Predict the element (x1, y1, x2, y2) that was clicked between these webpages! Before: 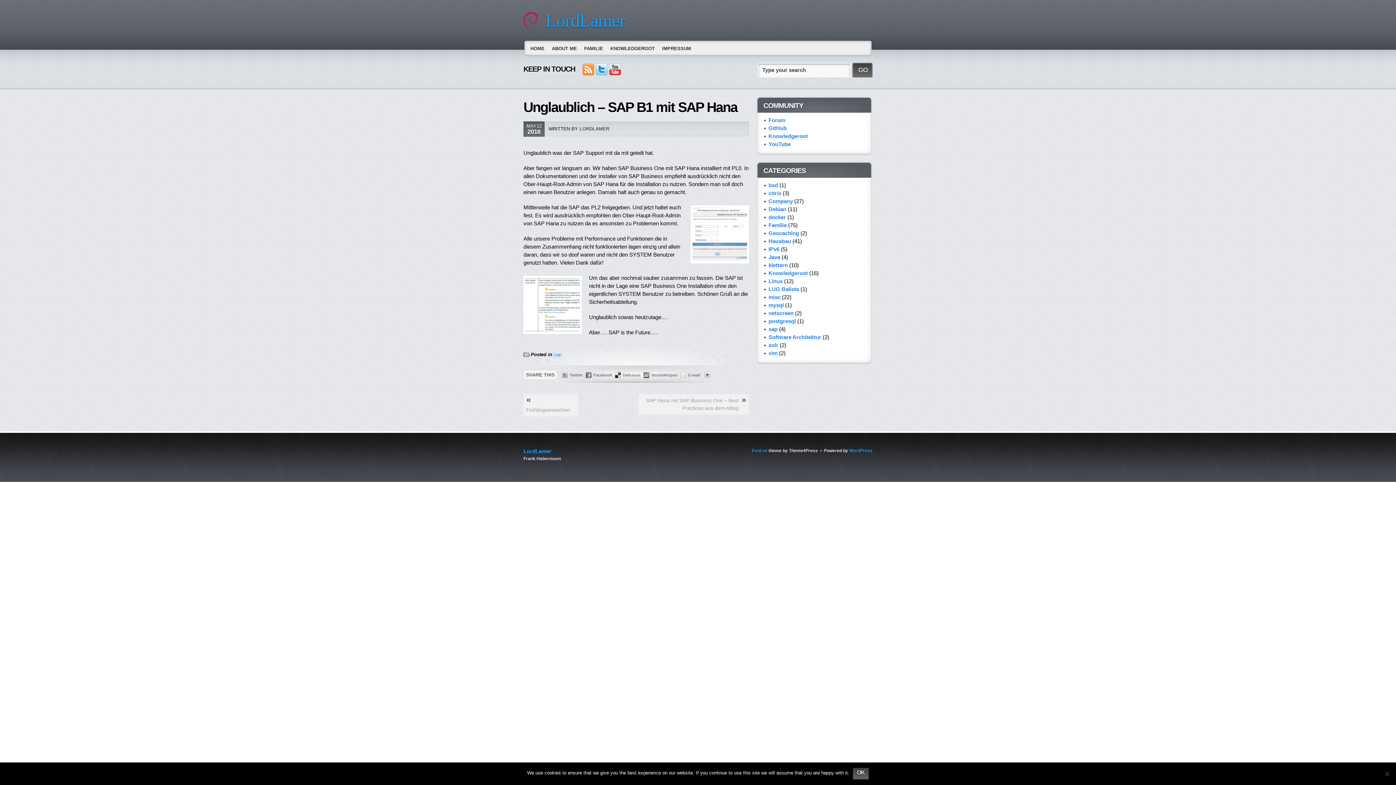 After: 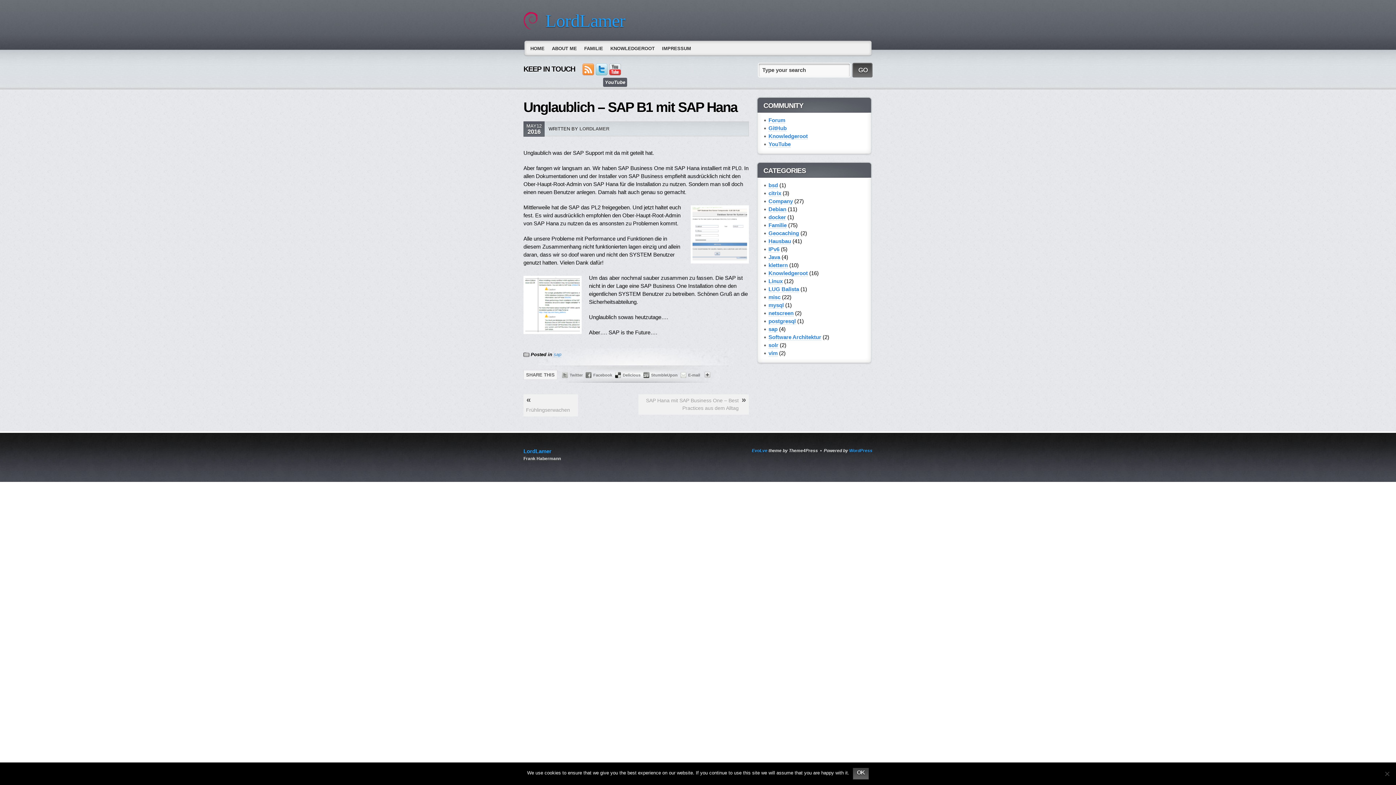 Action: bbox: (609, 63, 621, 75)